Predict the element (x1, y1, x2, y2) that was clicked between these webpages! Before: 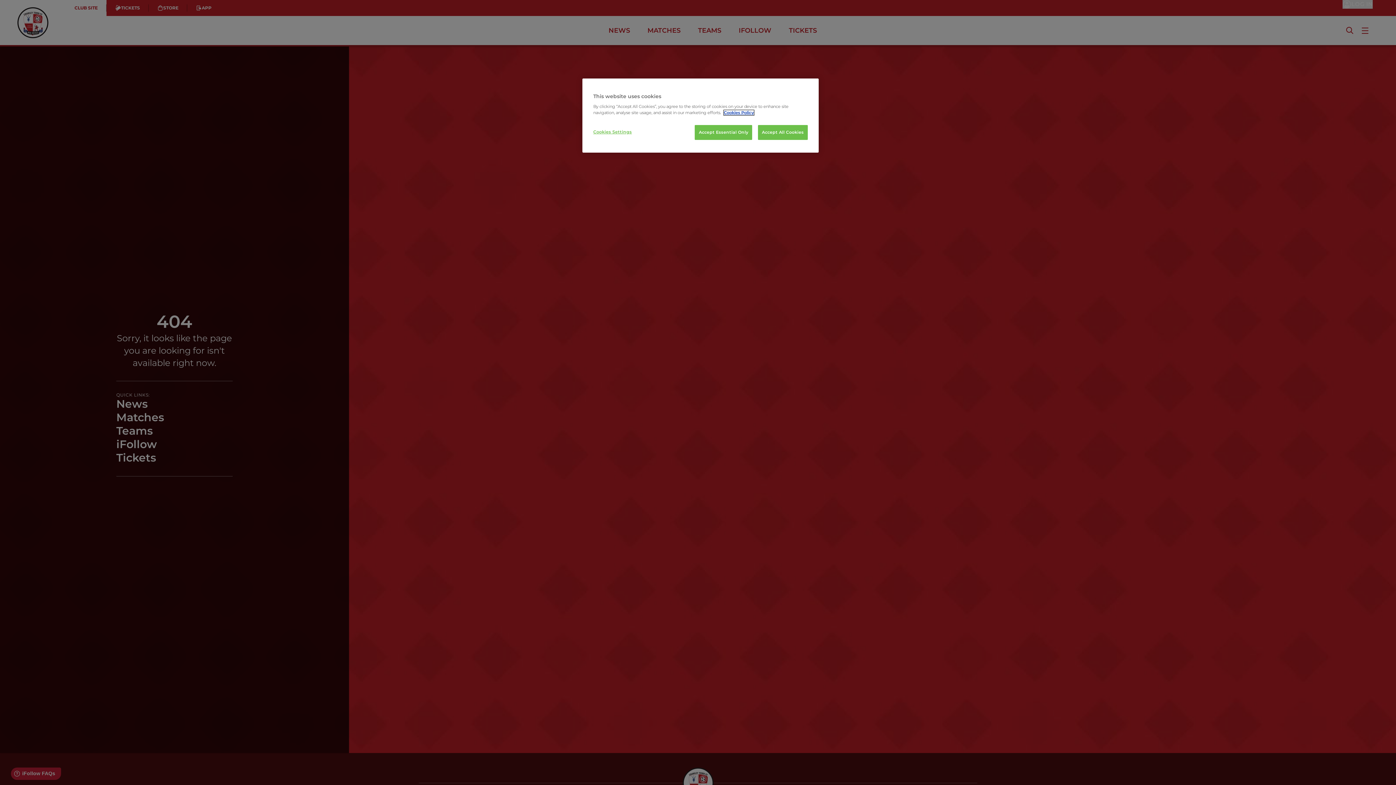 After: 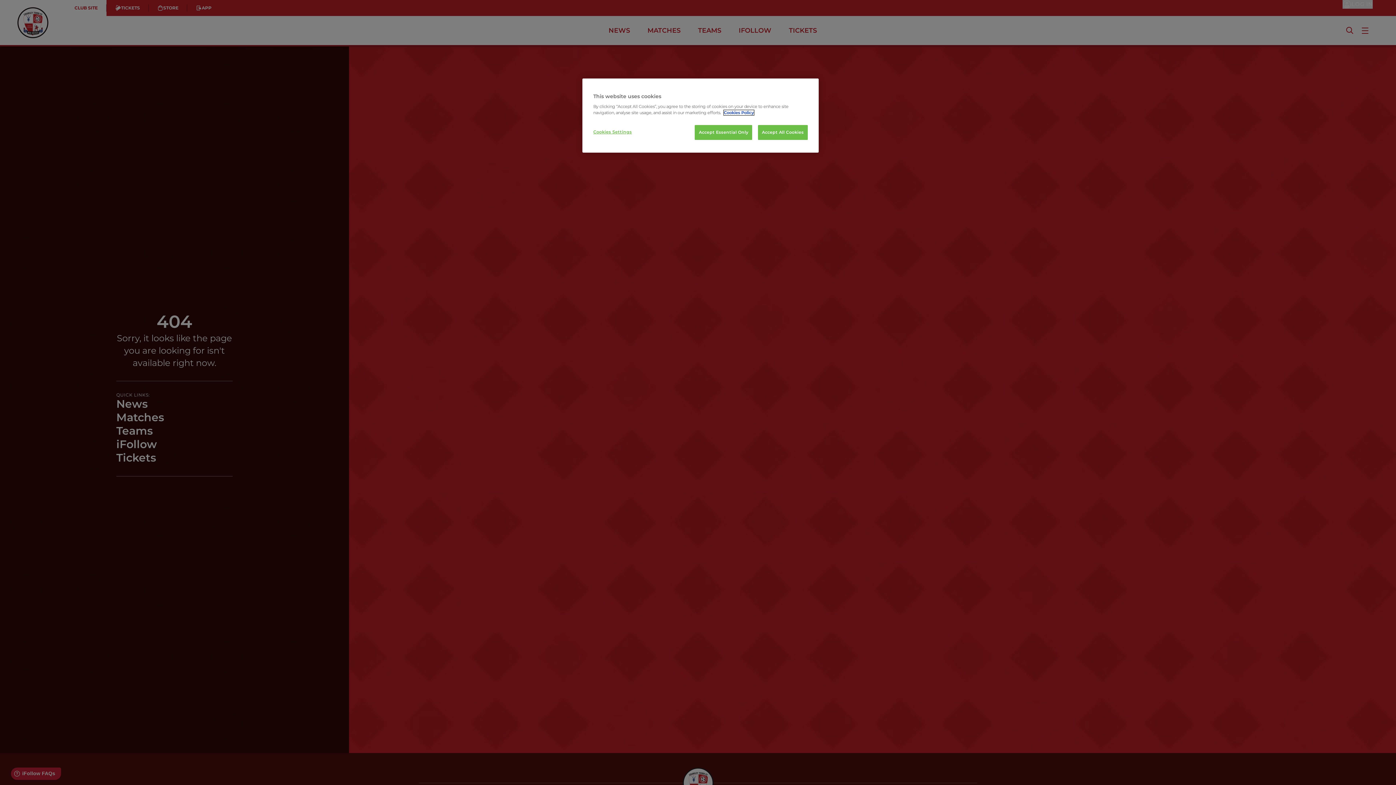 Action: label: More information about your privacy, opens in a new tab bbox: (724, 110, 754, 115)